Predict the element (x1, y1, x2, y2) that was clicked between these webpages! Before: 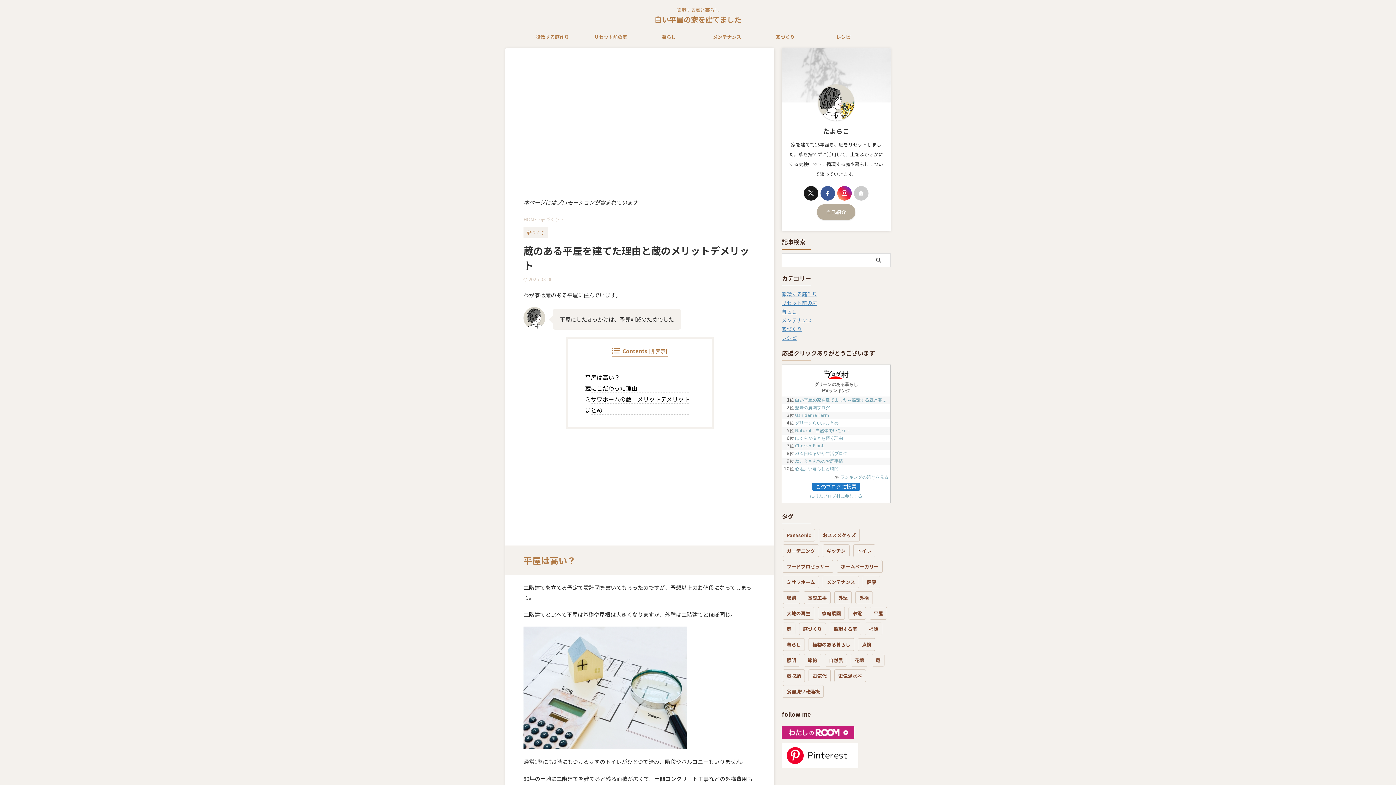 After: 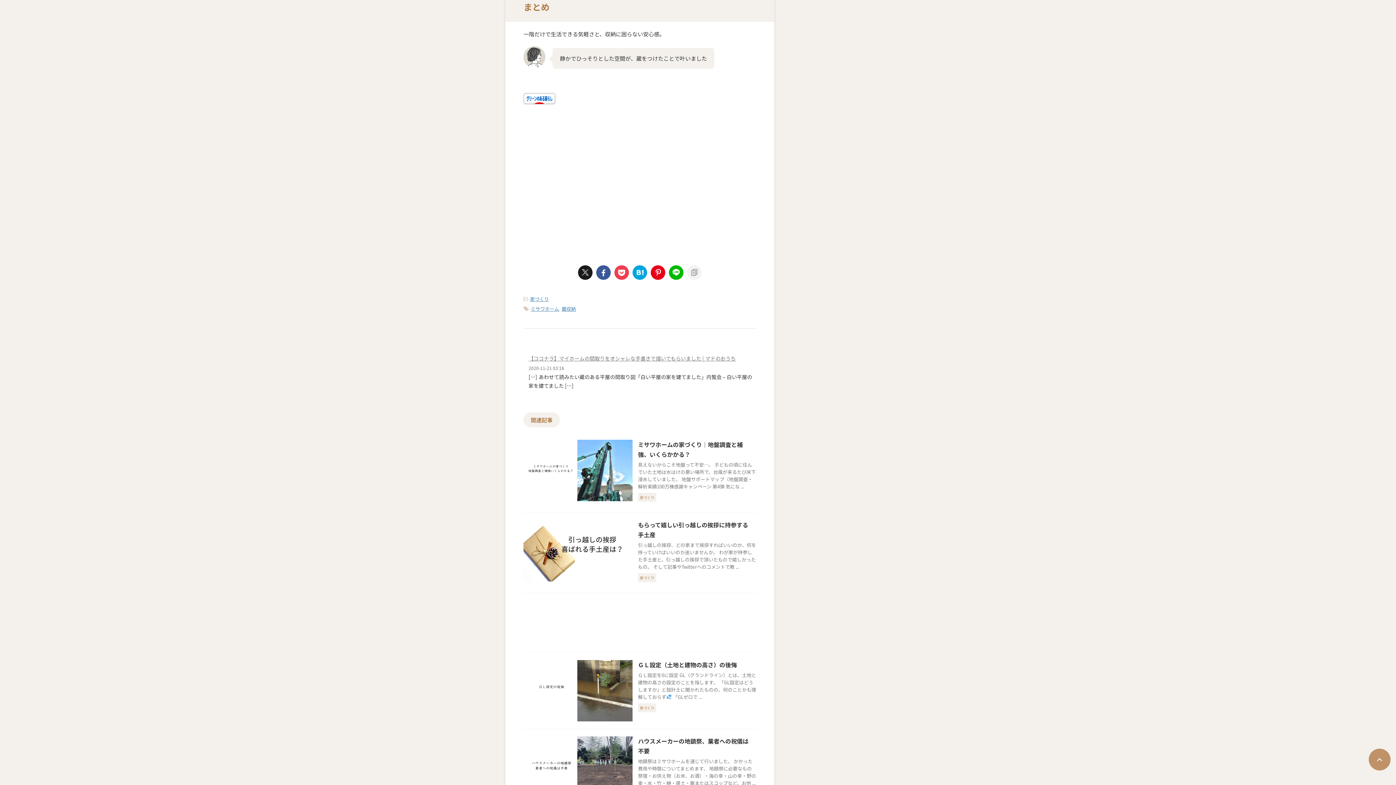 Action: label: まとめ bbox: (589, 405, 690, 414)